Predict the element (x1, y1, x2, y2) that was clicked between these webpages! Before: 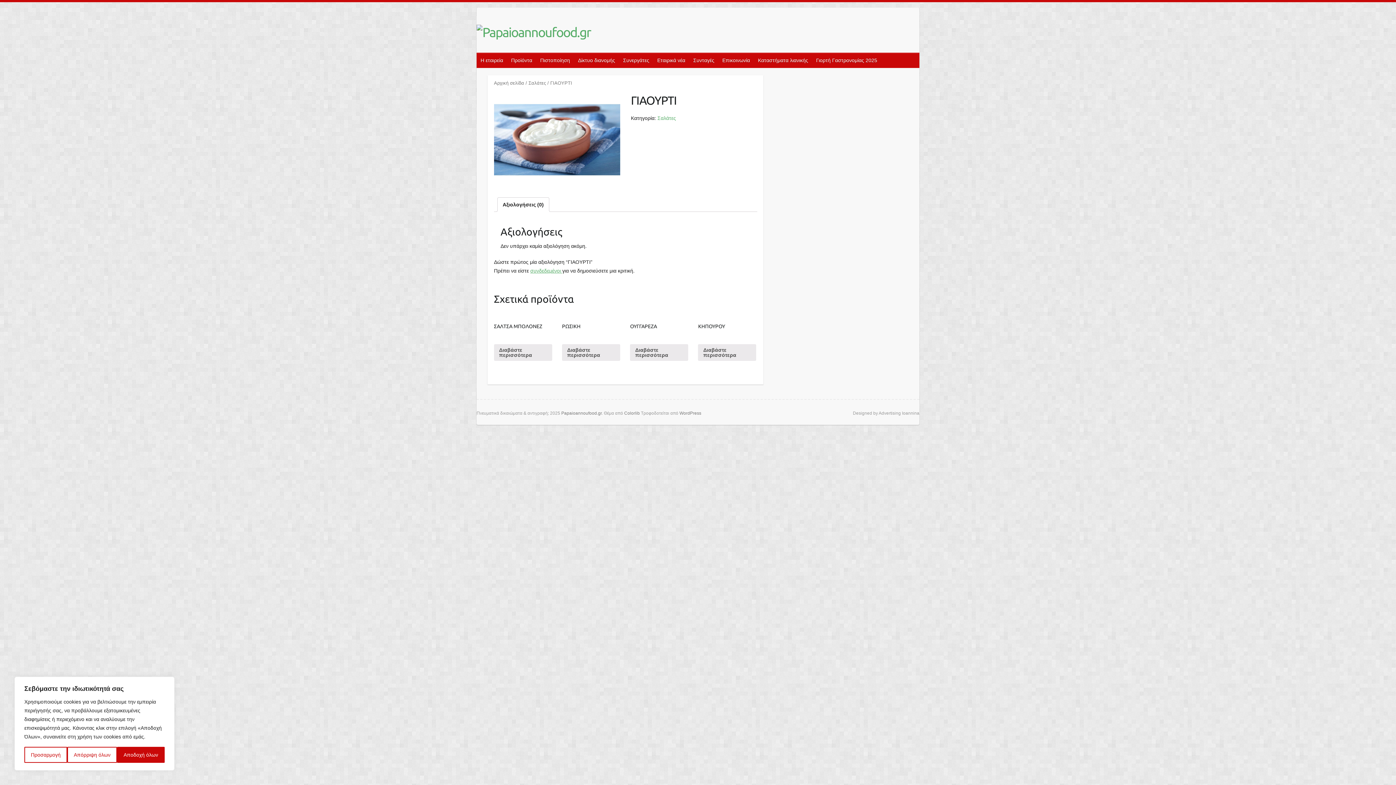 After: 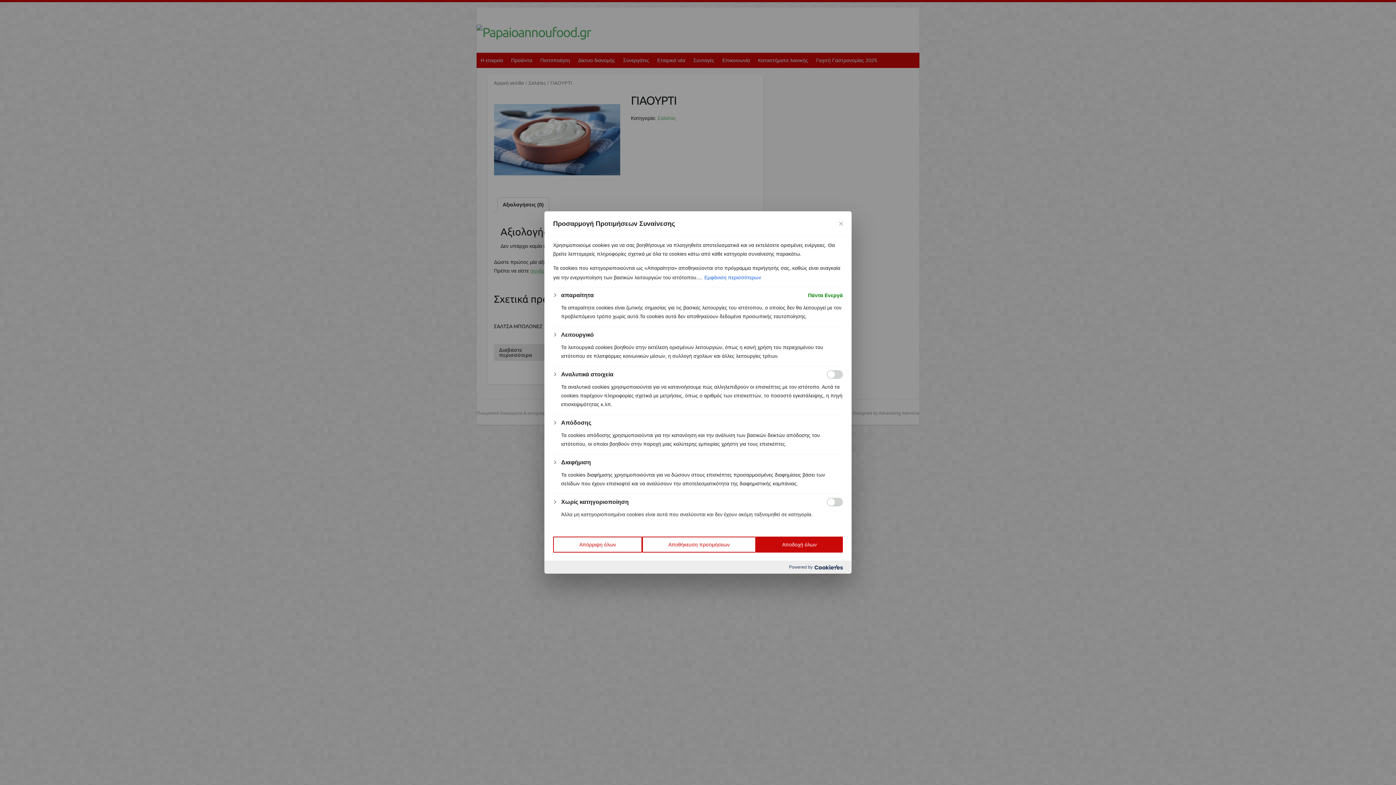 Action: bbox: (24, 747, 67, 763) label: Προσαρμογή